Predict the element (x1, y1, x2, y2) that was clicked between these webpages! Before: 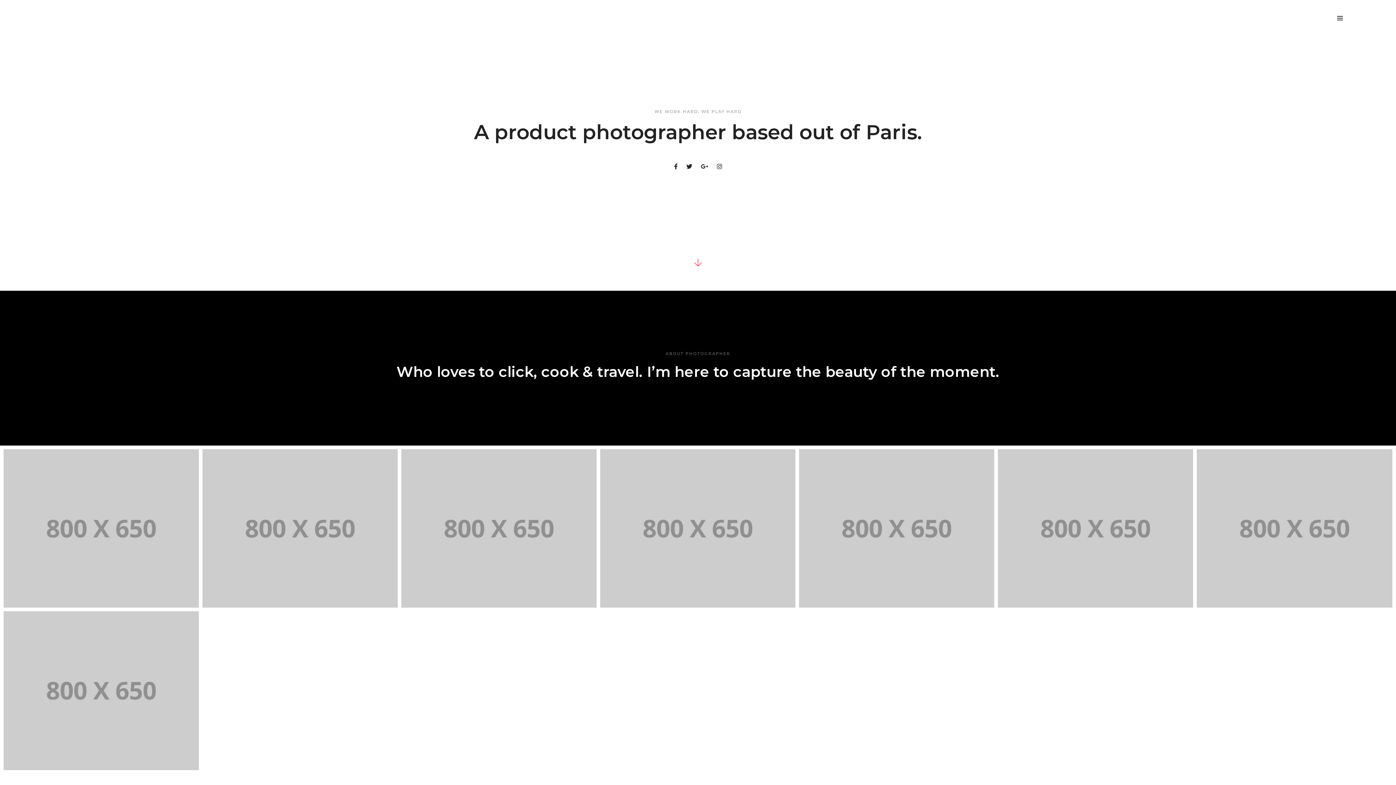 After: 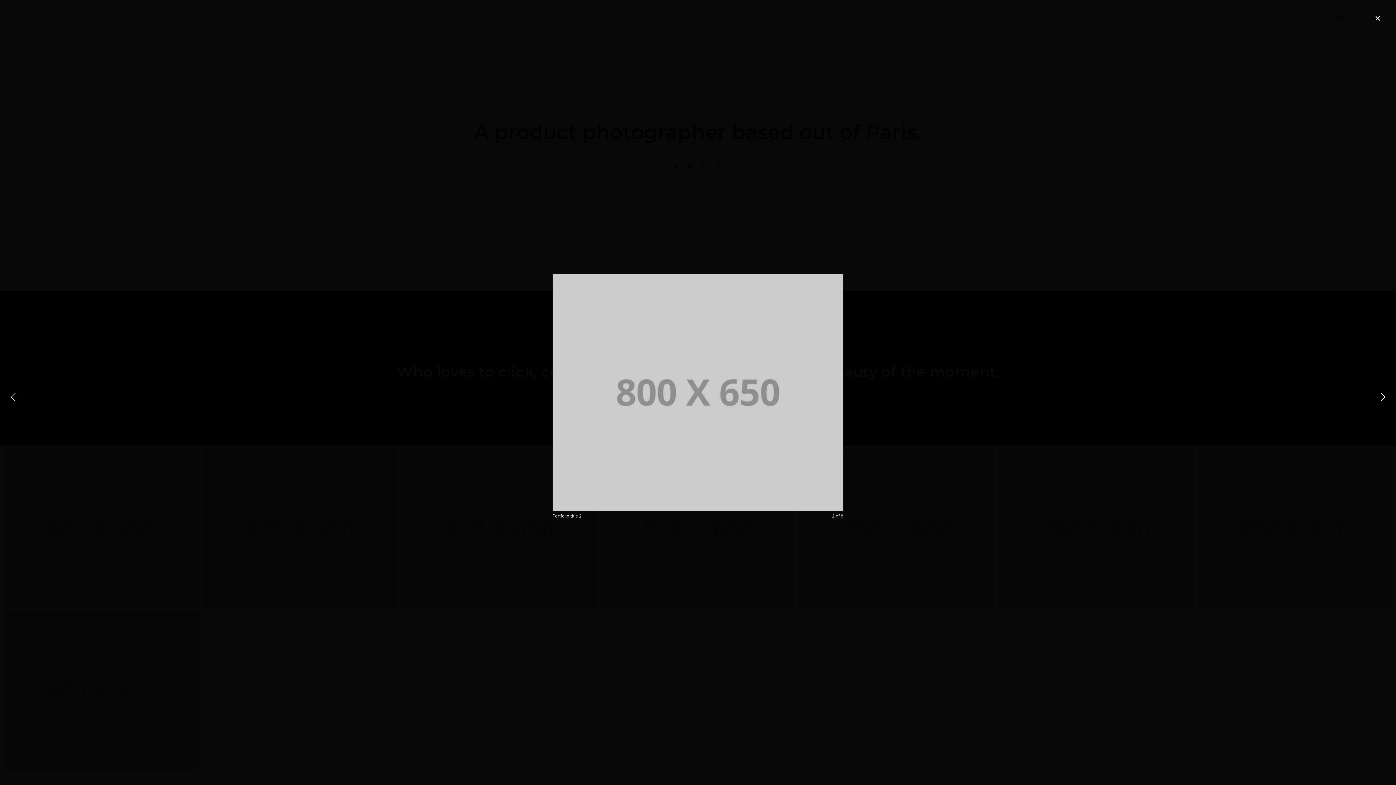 Action: label: PORTFOLIO TITLE 2
BRANDING AND BROCHURE bbox: (202, 449, 397, 608)